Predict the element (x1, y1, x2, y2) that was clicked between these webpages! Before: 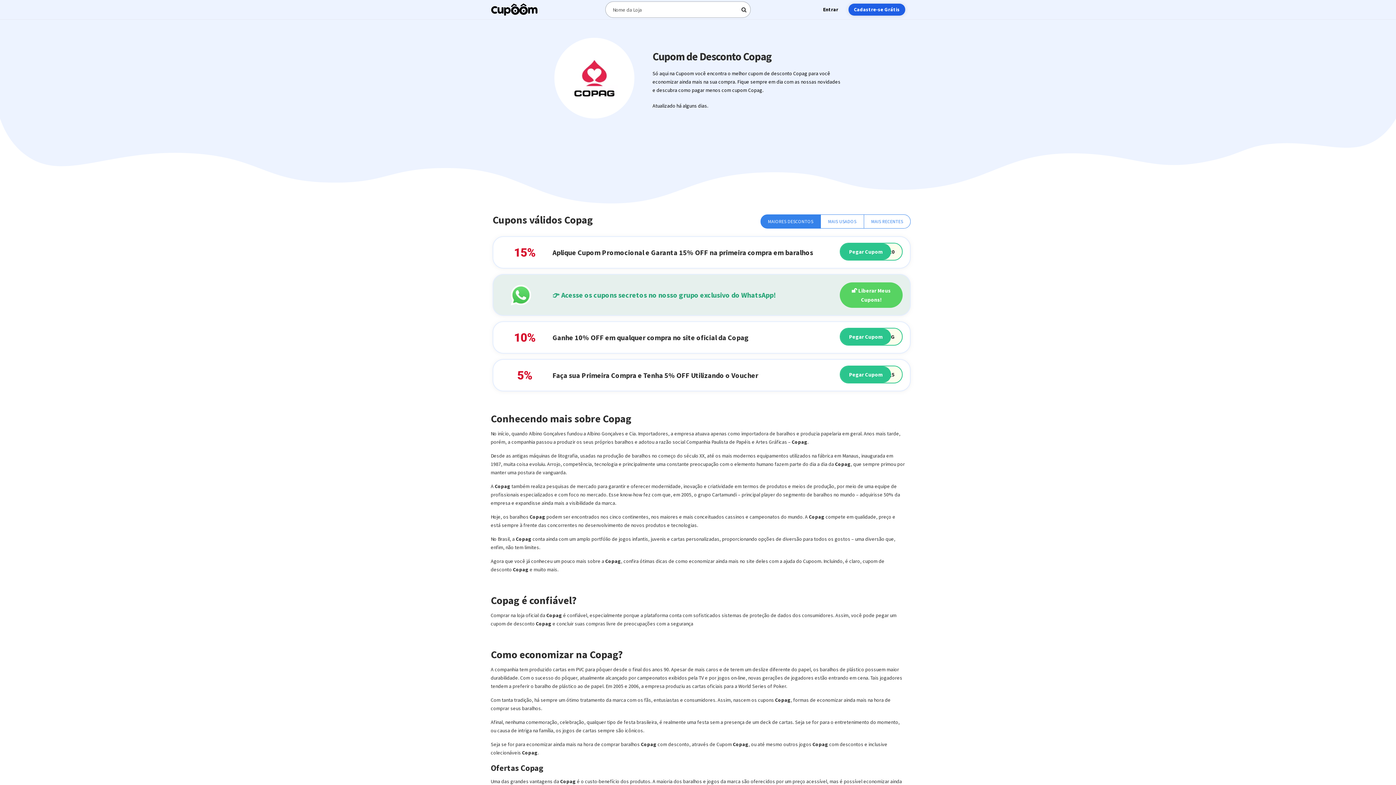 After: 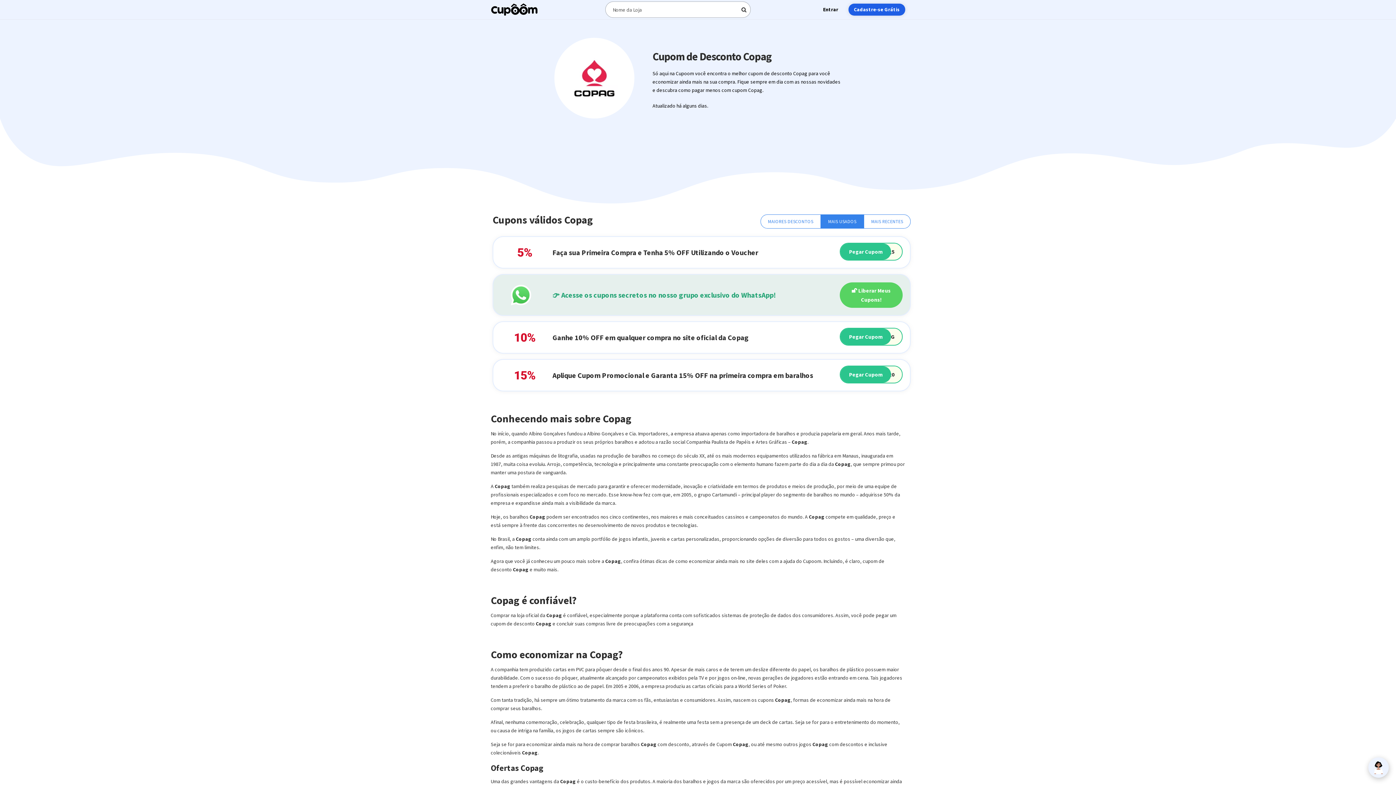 Action: label: MAIS USADOS bbox: (820, 214, 864, 228)